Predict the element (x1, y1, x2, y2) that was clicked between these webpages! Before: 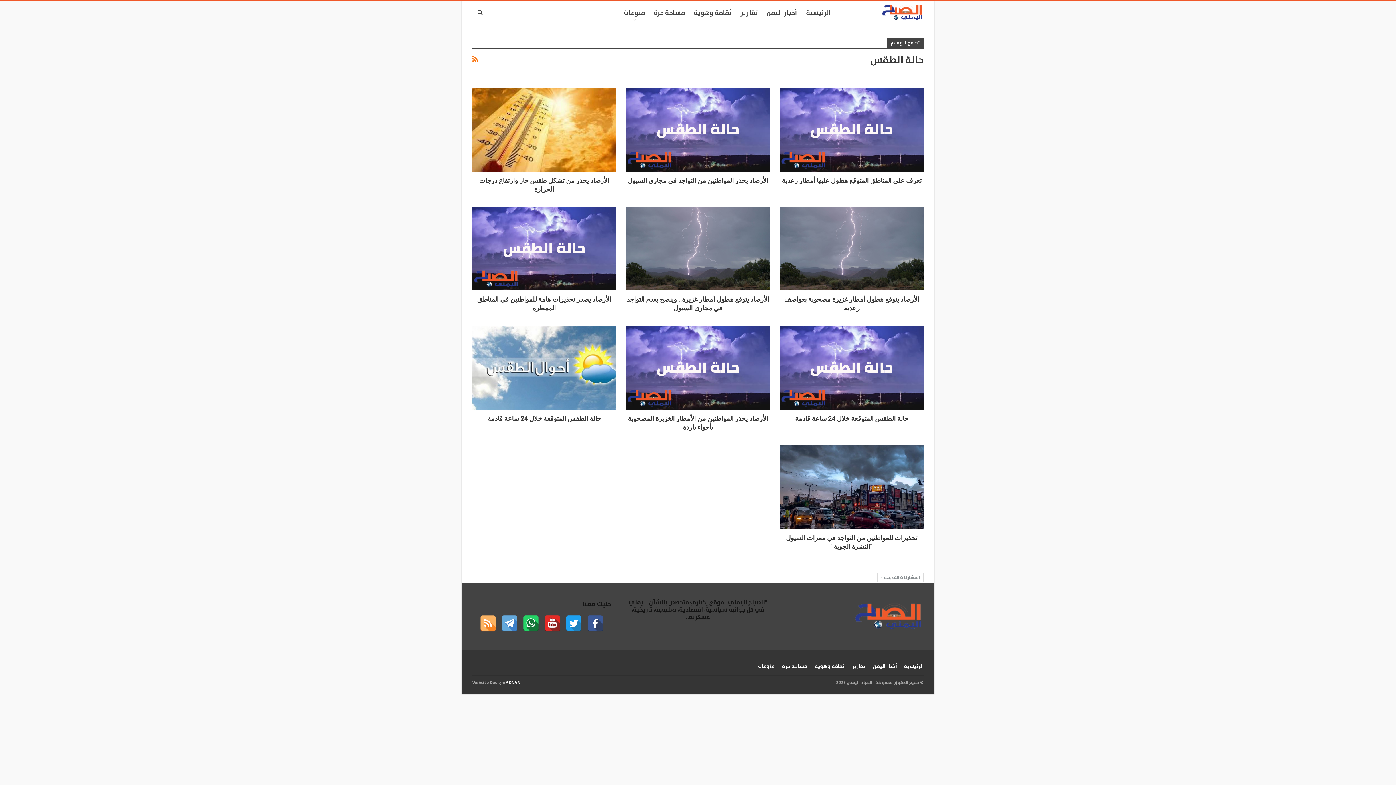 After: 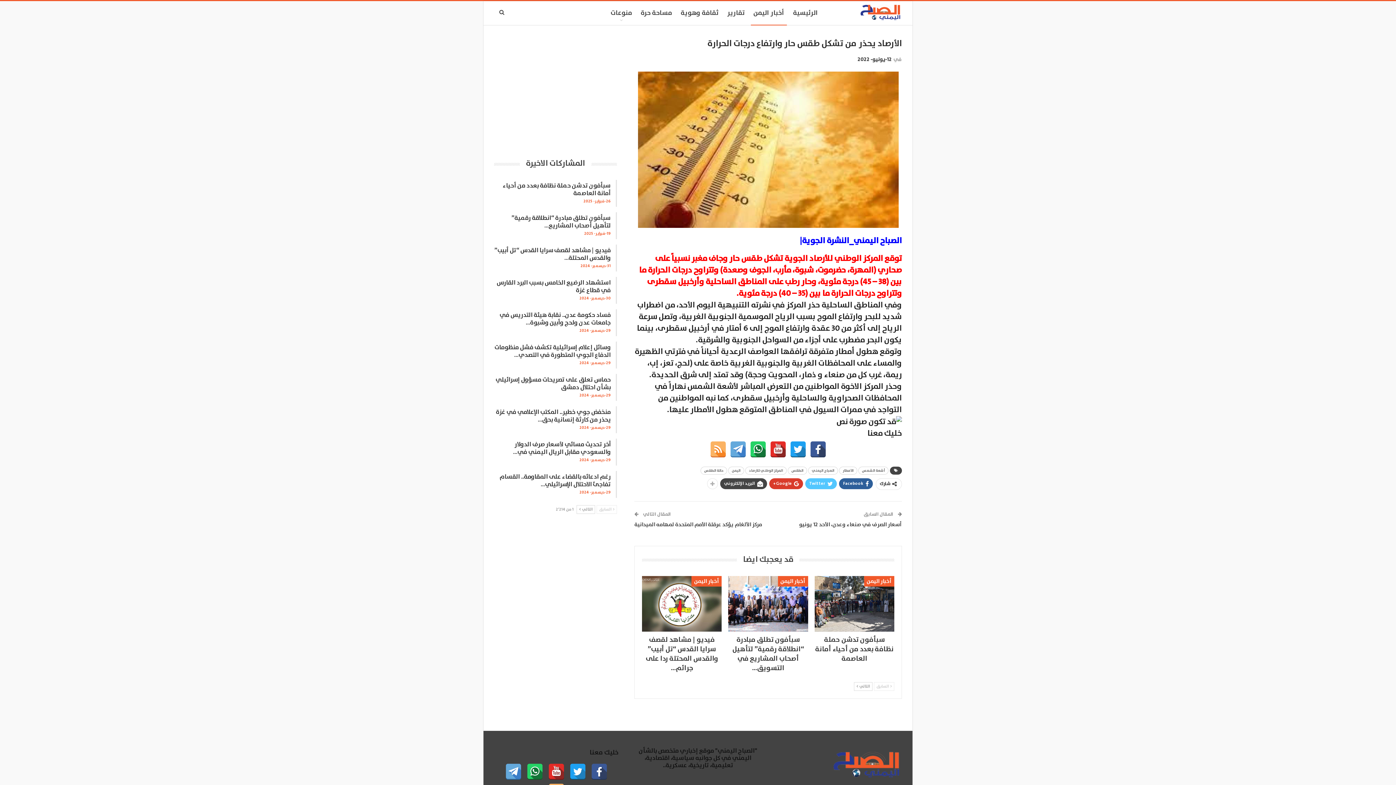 Action: bbox: (472, 88, 616, 171)